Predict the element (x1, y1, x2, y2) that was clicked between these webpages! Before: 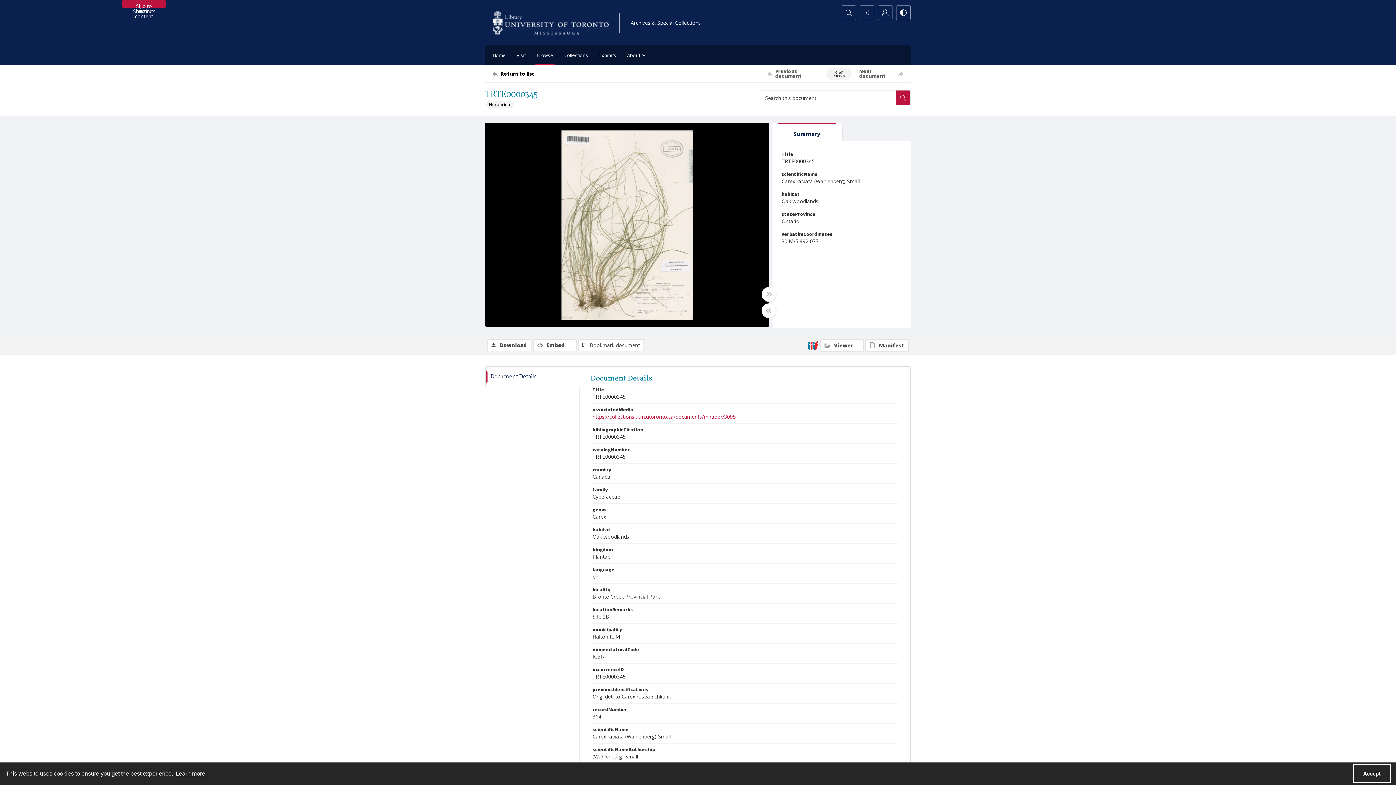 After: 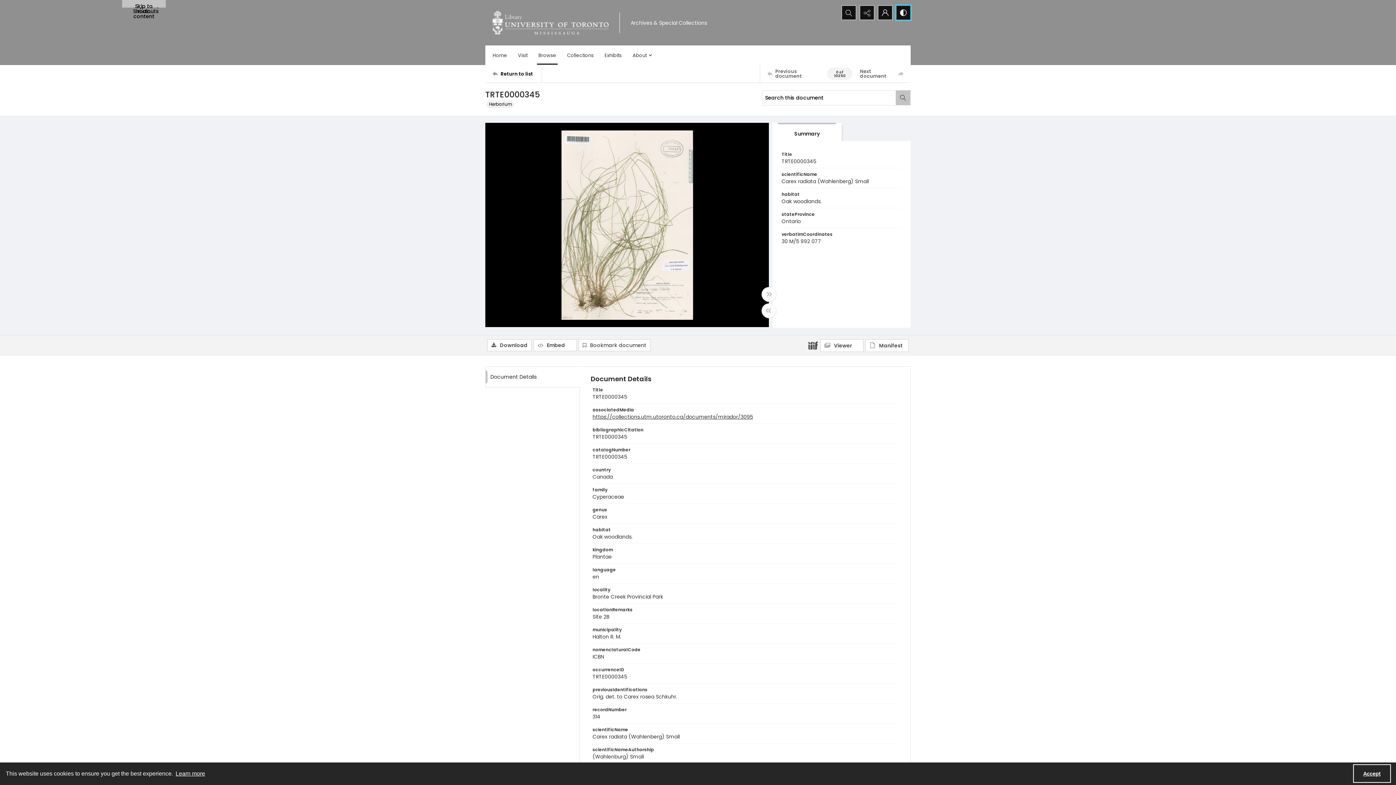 Action: label: Switch between contrast modes bbox: (896, 5, 910, 19)